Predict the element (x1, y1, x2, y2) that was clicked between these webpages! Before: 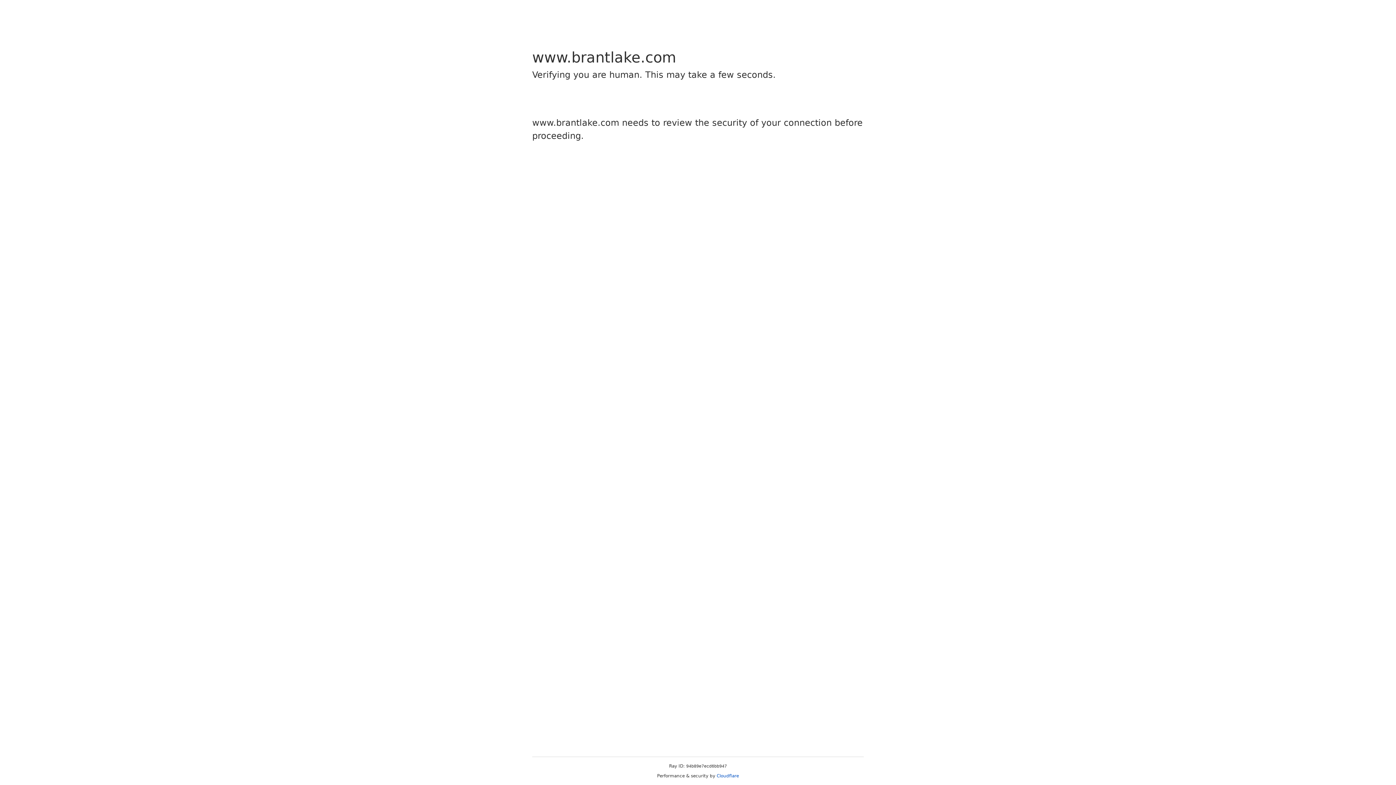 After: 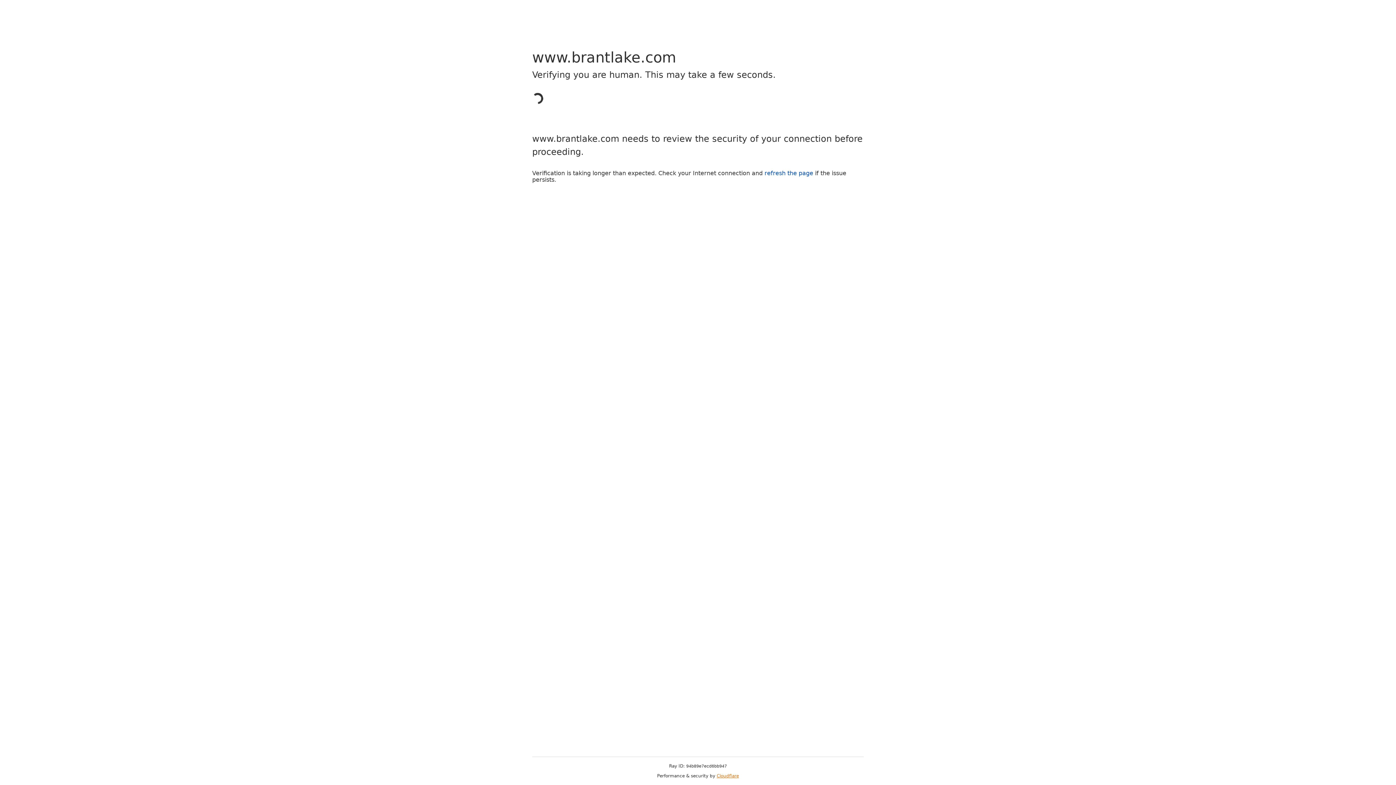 Action: label: Cloudflare bbox: (716, 773, 739, 778)